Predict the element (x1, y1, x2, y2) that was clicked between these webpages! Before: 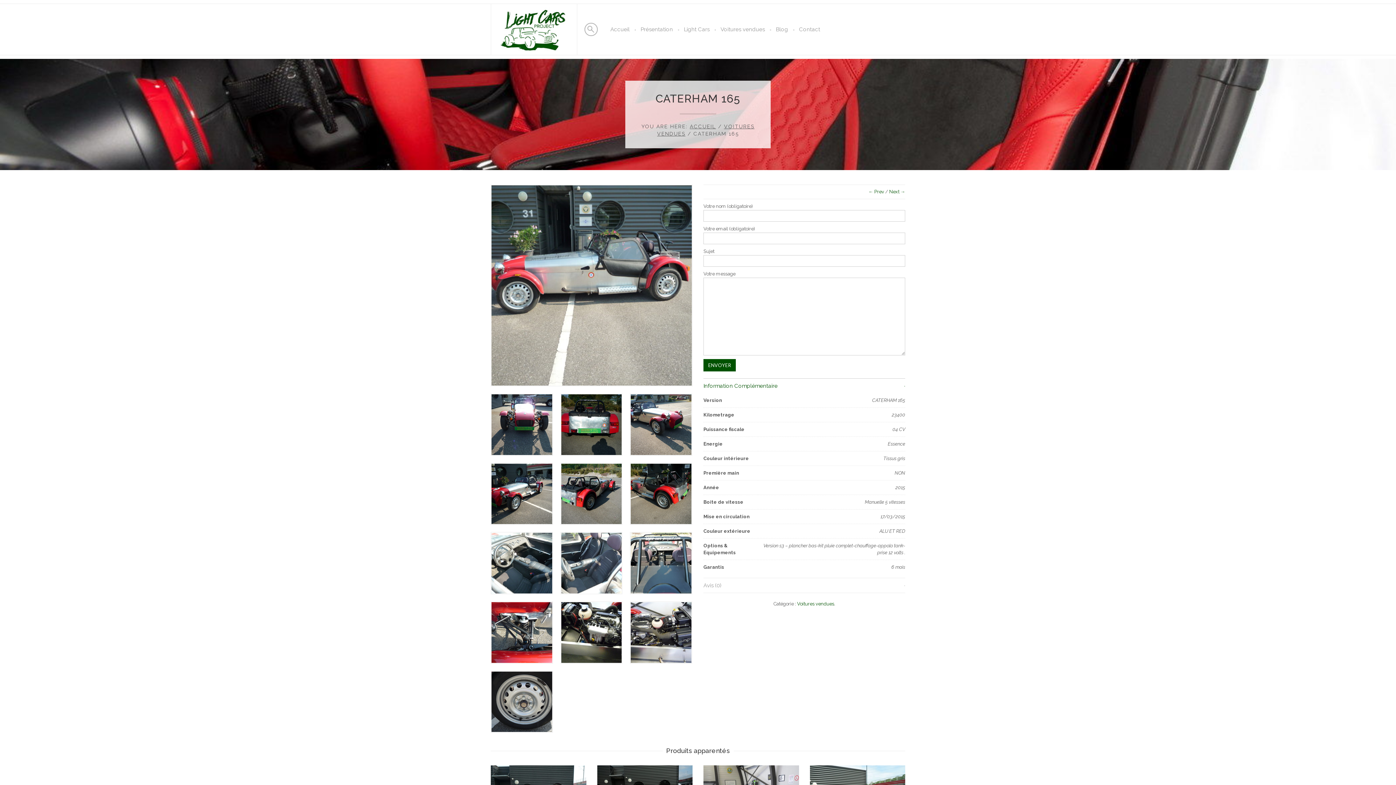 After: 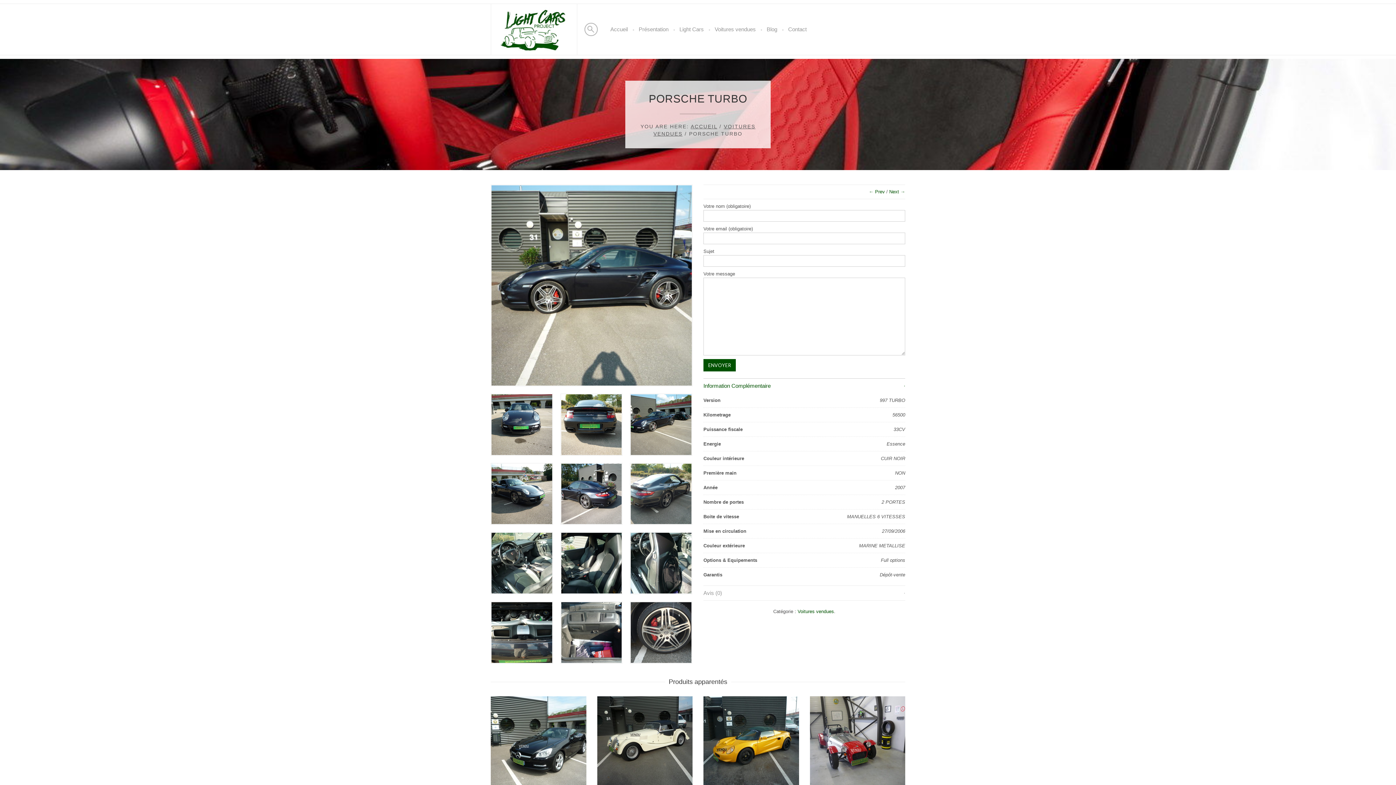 Action: label: Next → bbox: (889, 189, 905, 194)